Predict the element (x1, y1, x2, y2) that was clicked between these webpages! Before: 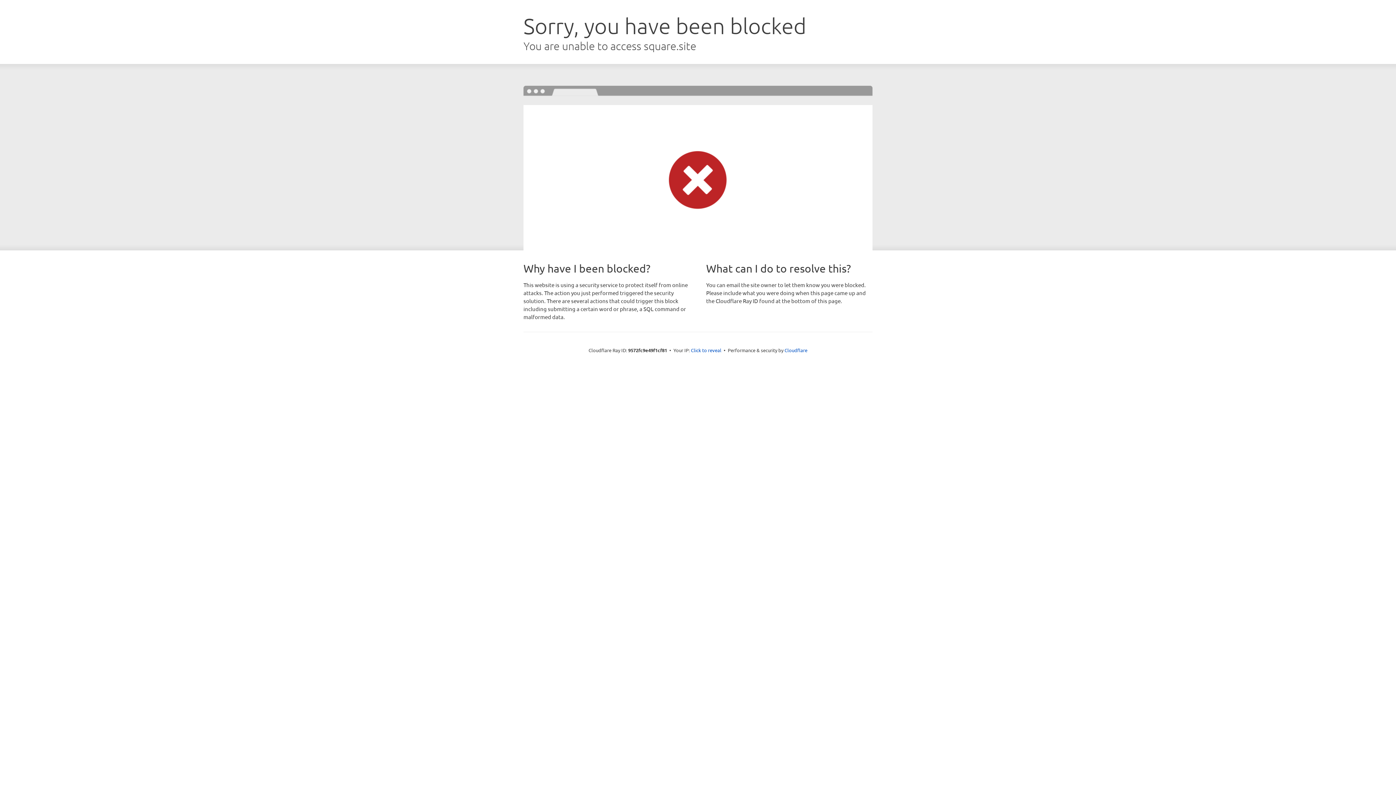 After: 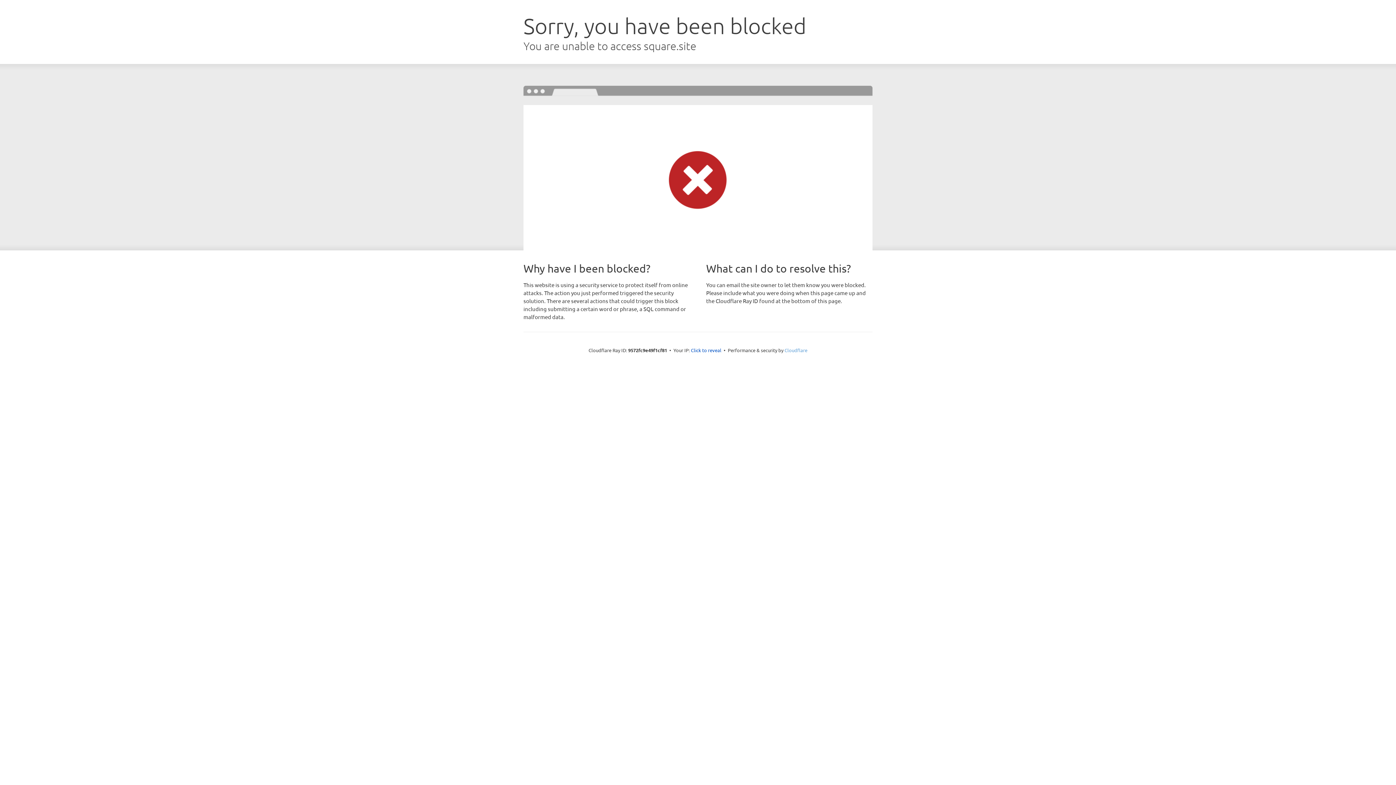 Action: bbox: (784, 347, 807, 353) label: Cloudflare